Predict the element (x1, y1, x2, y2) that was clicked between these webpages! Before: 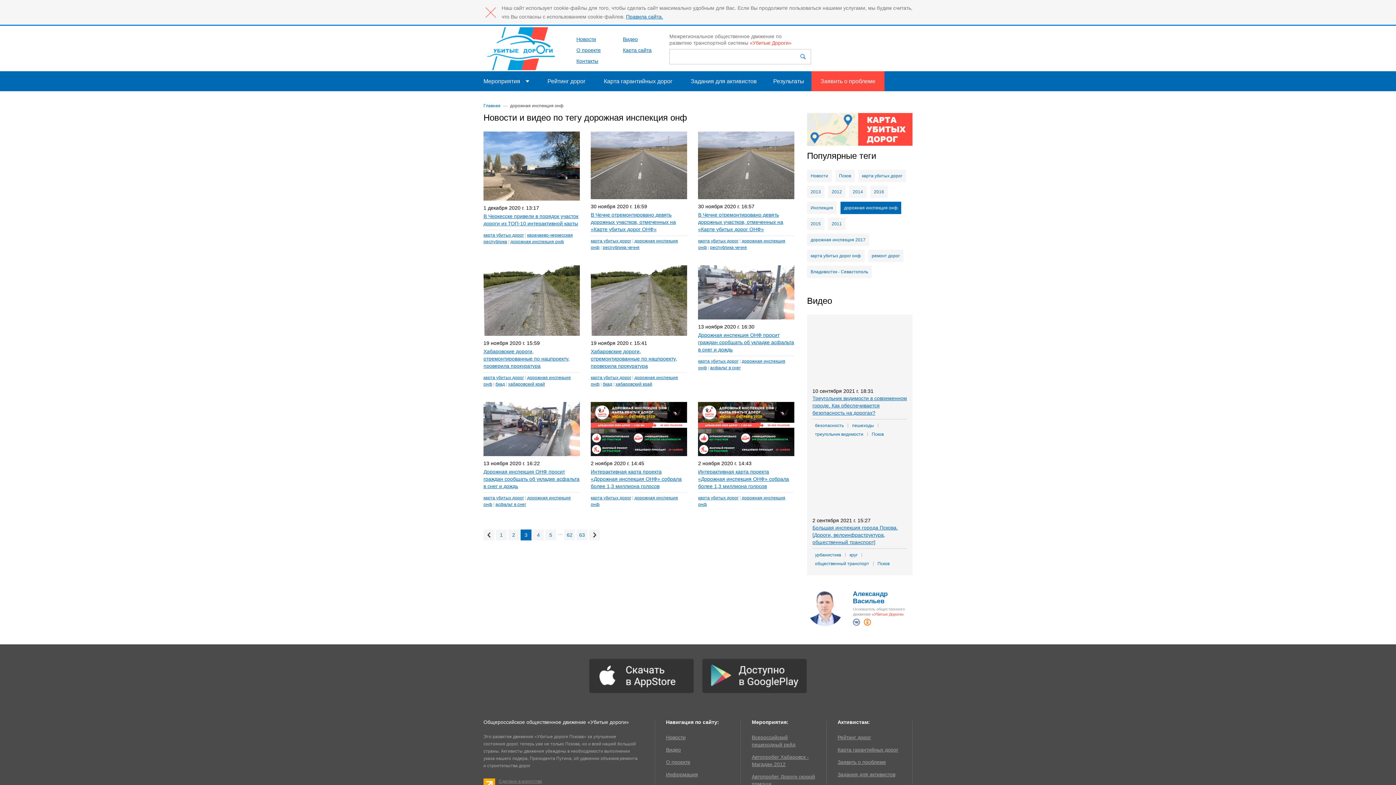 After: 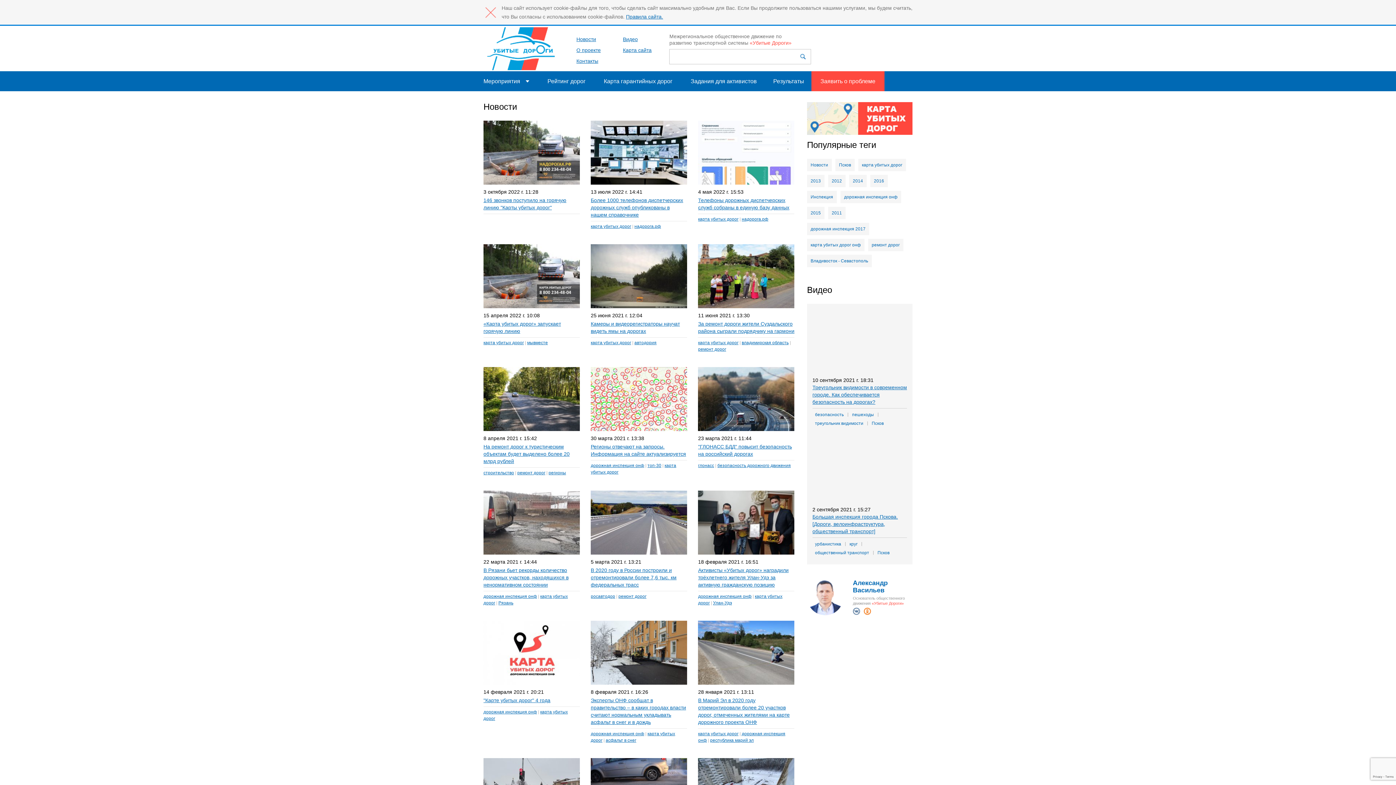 Action: bbox: (483, 103, 500, 108) label: Главная